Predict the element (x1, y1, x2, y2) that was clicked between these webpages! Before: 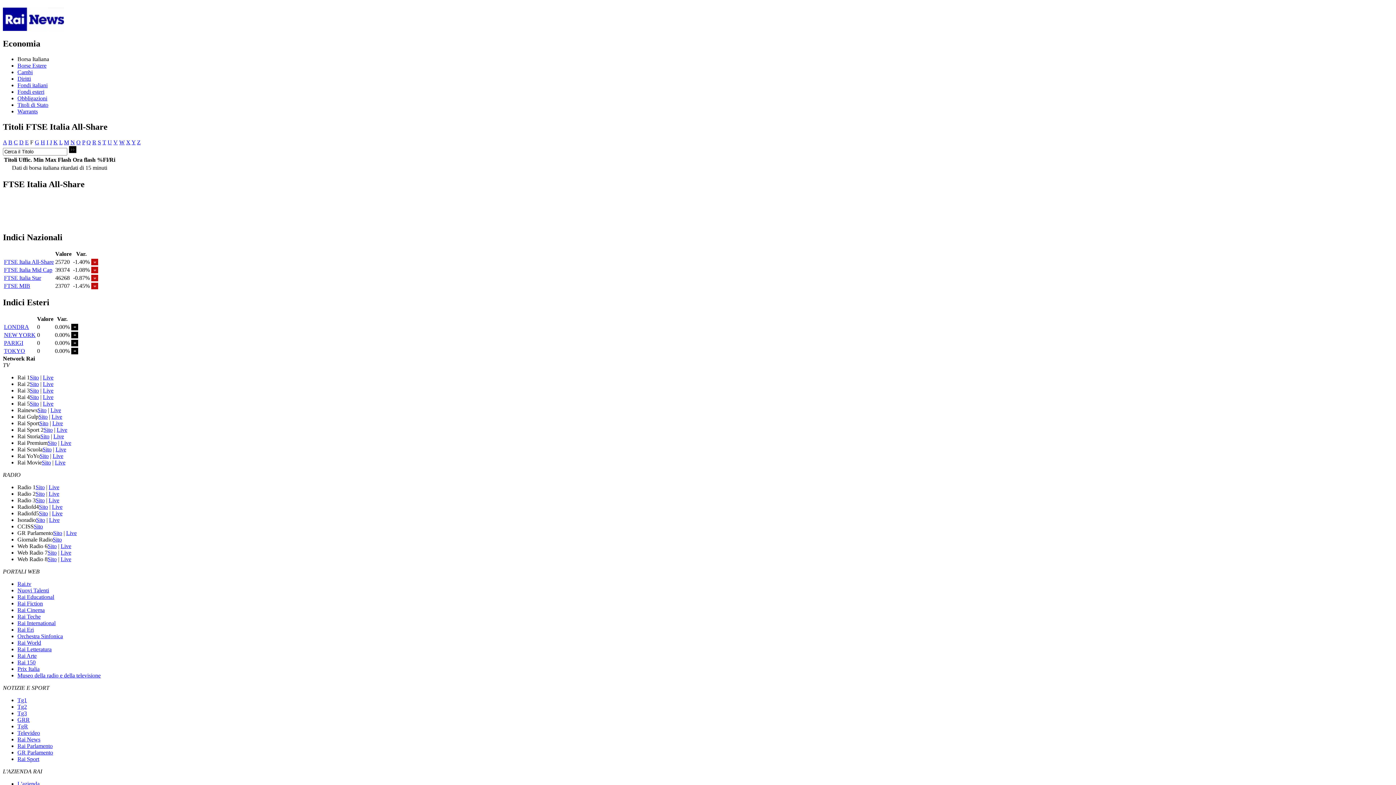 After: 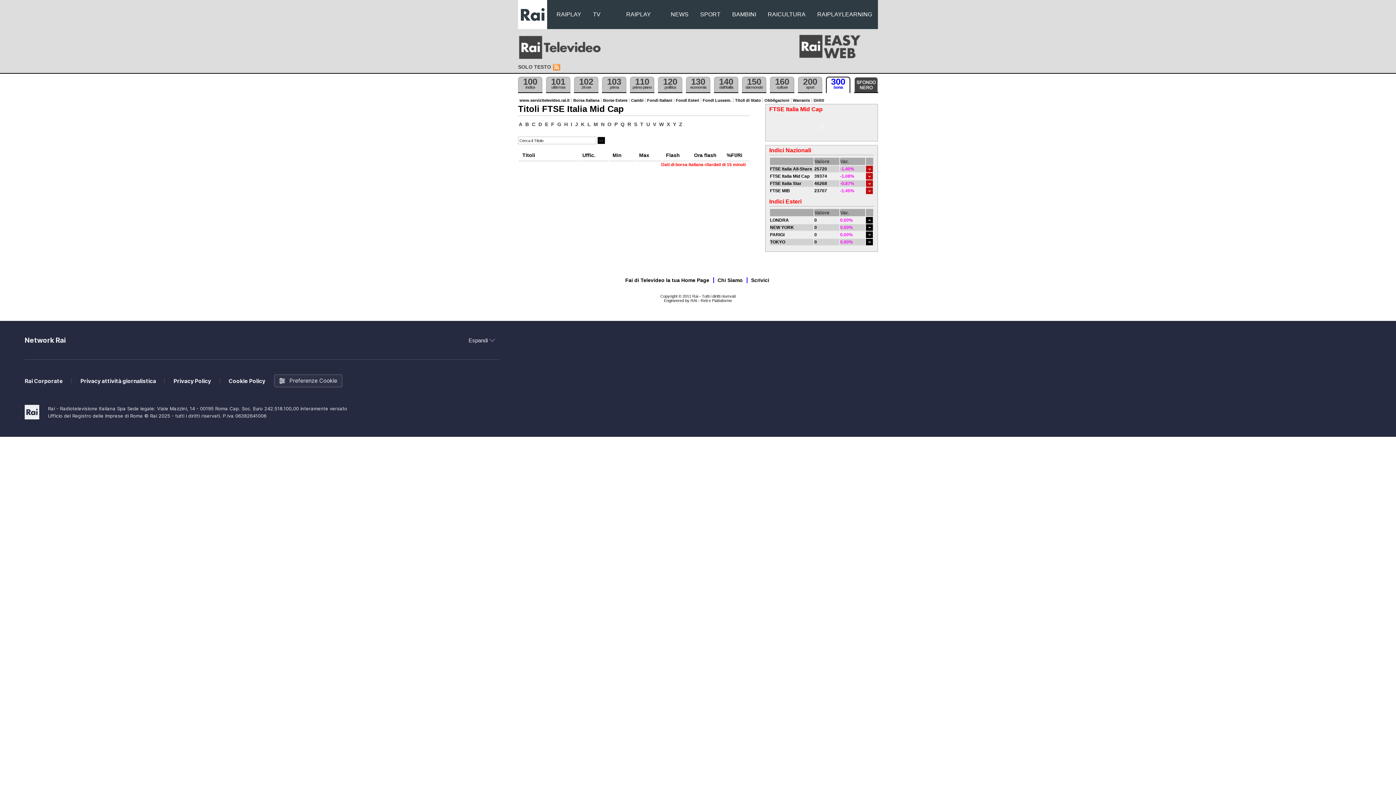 Action: bbox: (4, 266, 52, 273) label: FTSE Italia Mid Cap